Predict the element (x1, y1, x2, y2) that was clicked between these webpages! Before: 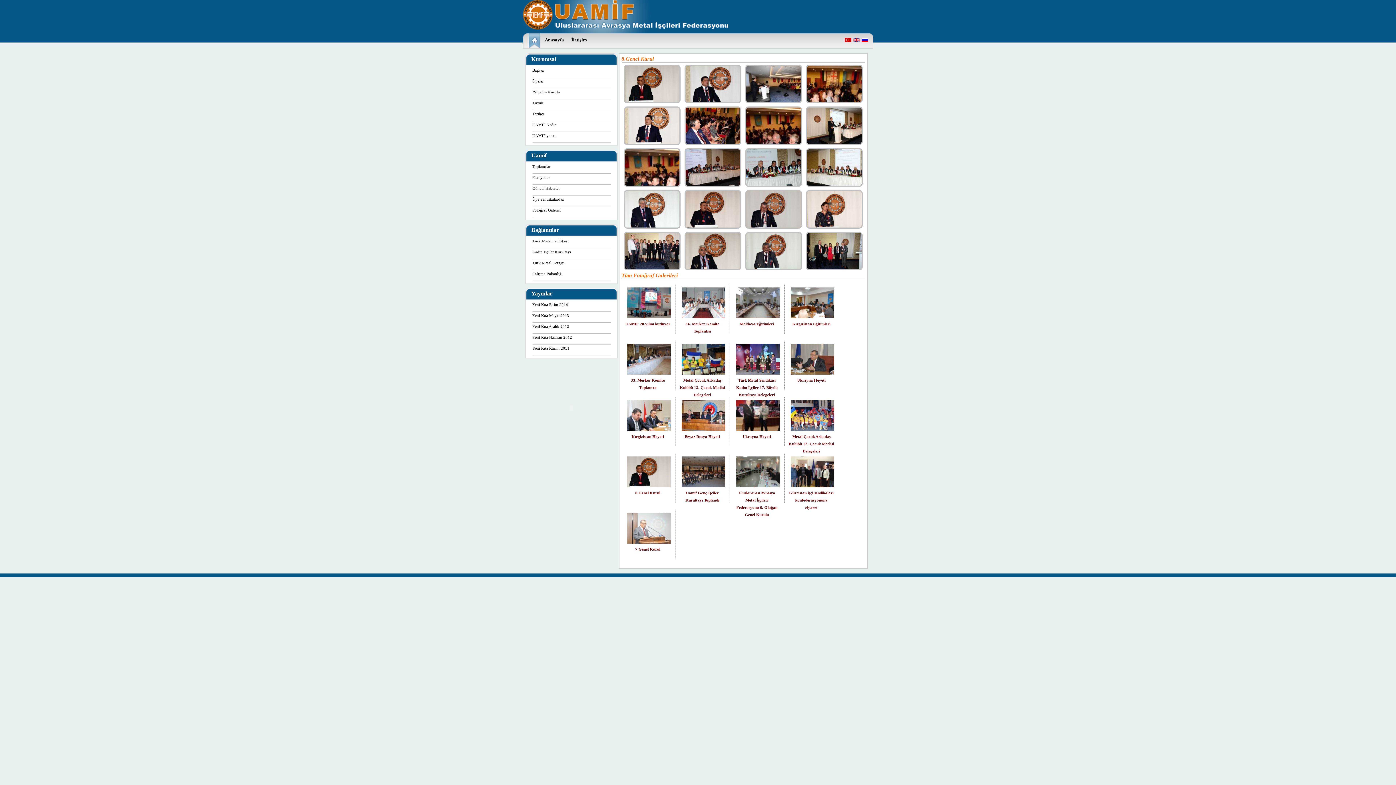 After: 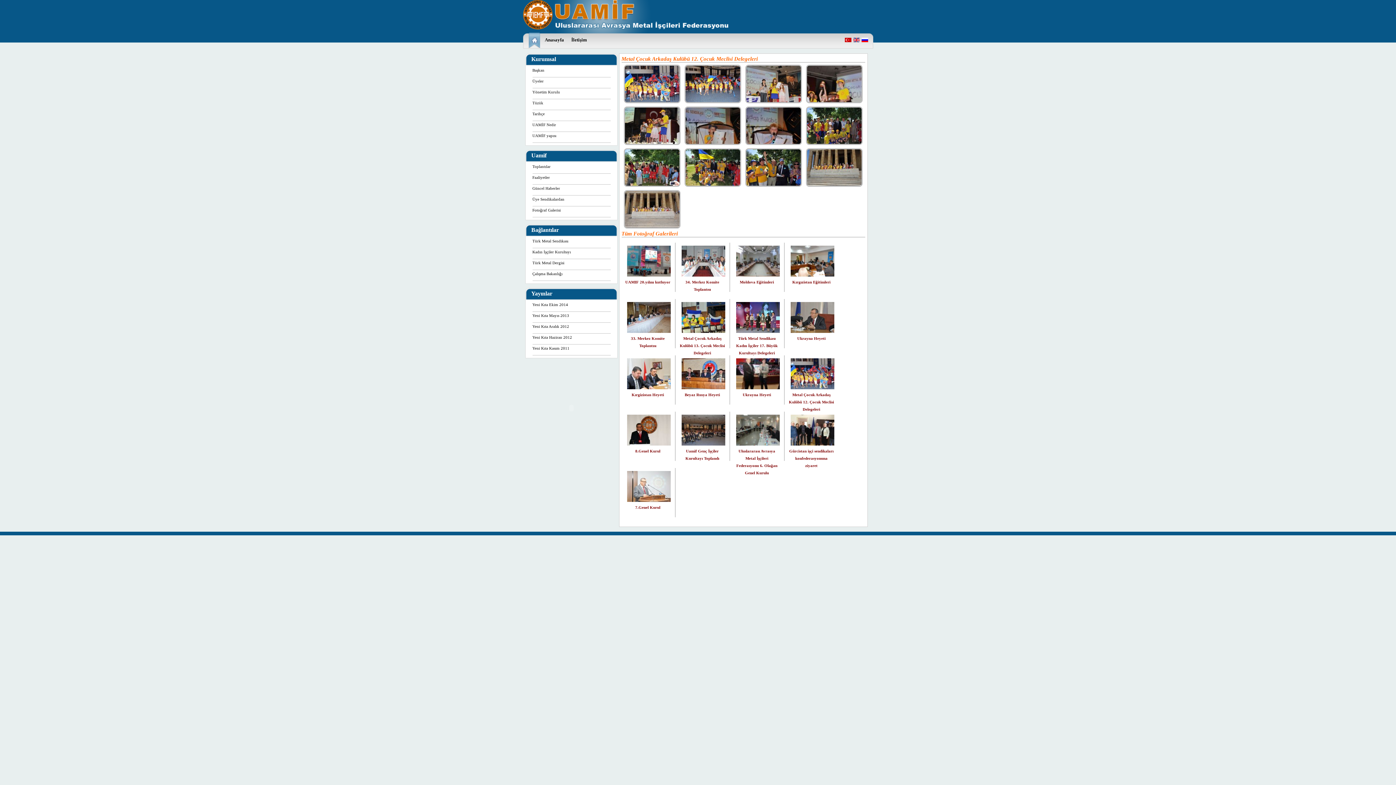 Action: bbox: (788, 400, 834, 431)